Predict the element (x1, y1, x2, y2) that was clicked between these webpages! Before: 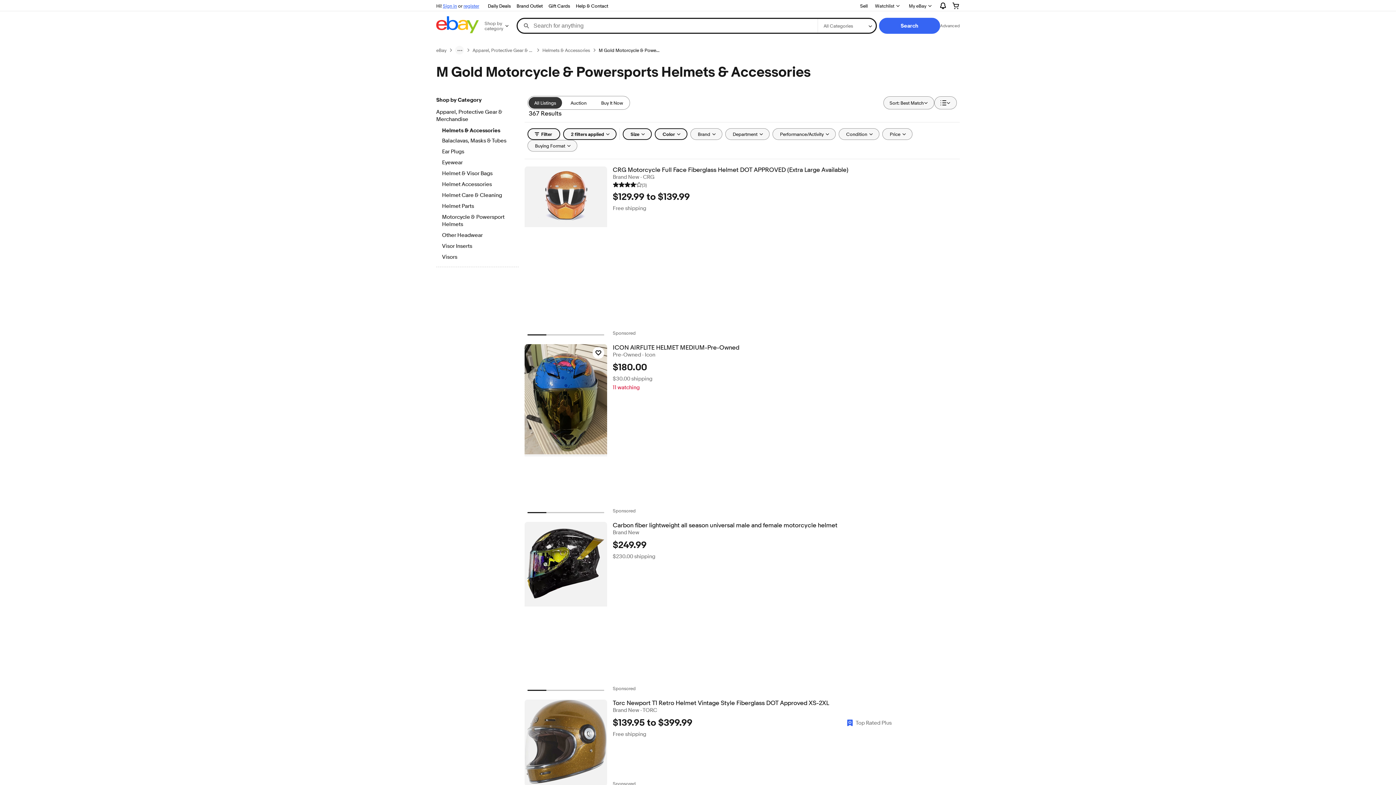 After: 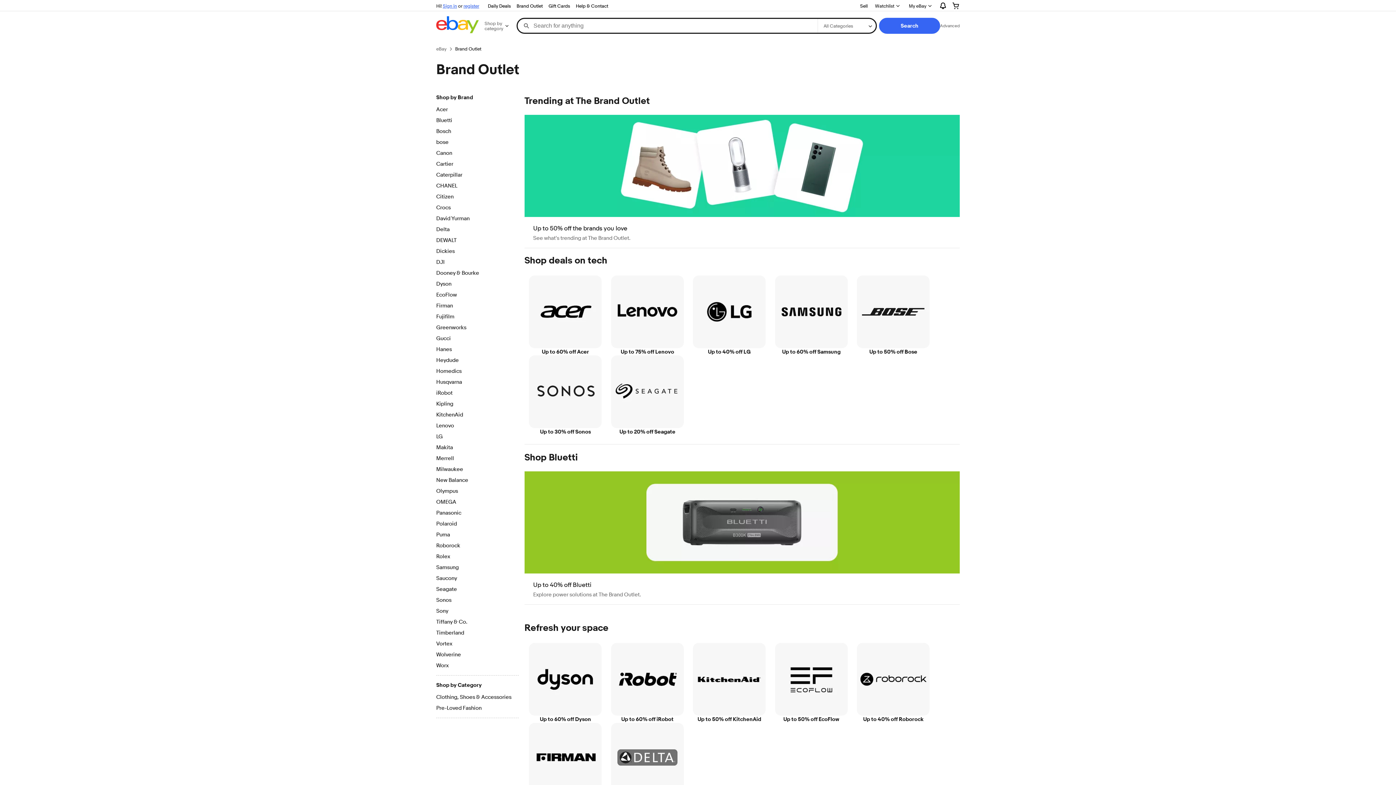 Action: bbox: (513, 1, 545, 10) label: Brand Outlet